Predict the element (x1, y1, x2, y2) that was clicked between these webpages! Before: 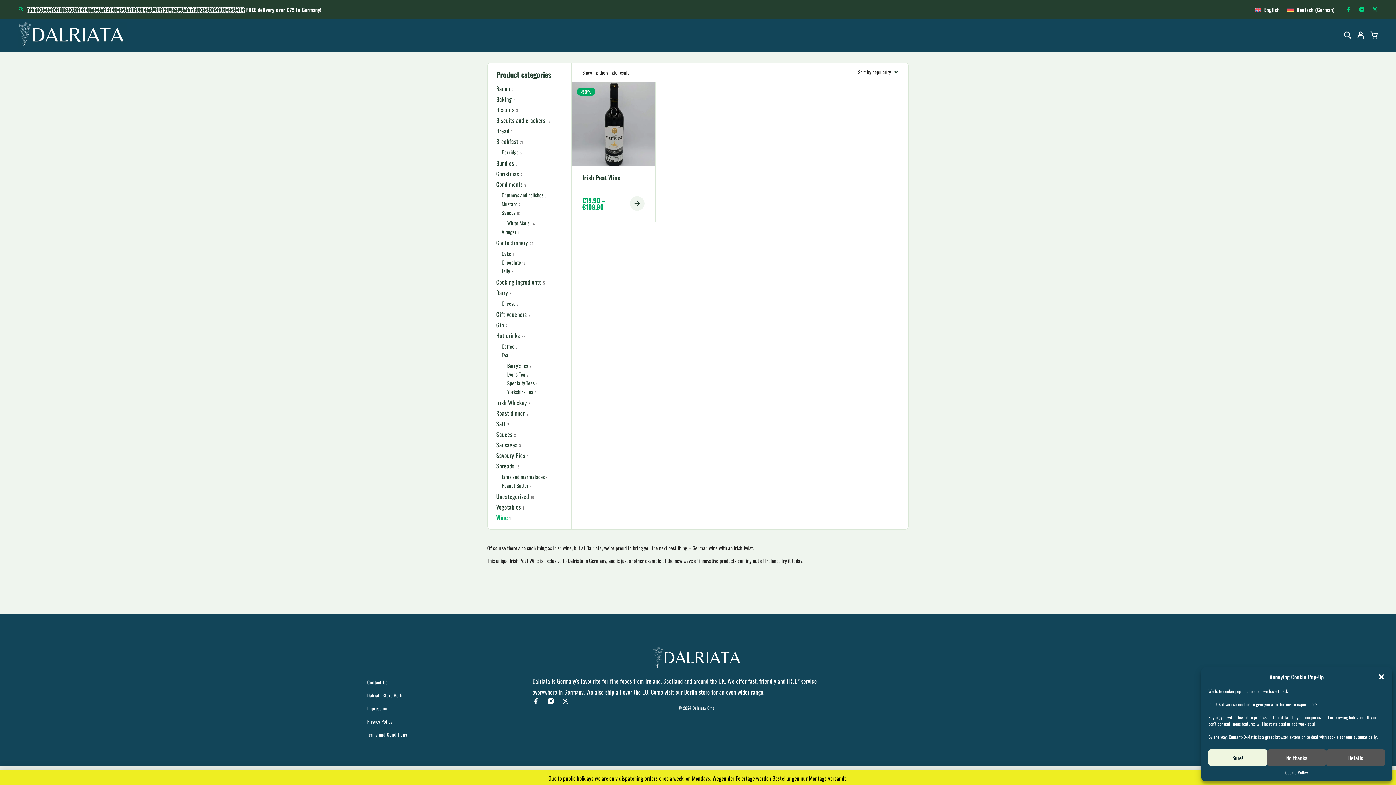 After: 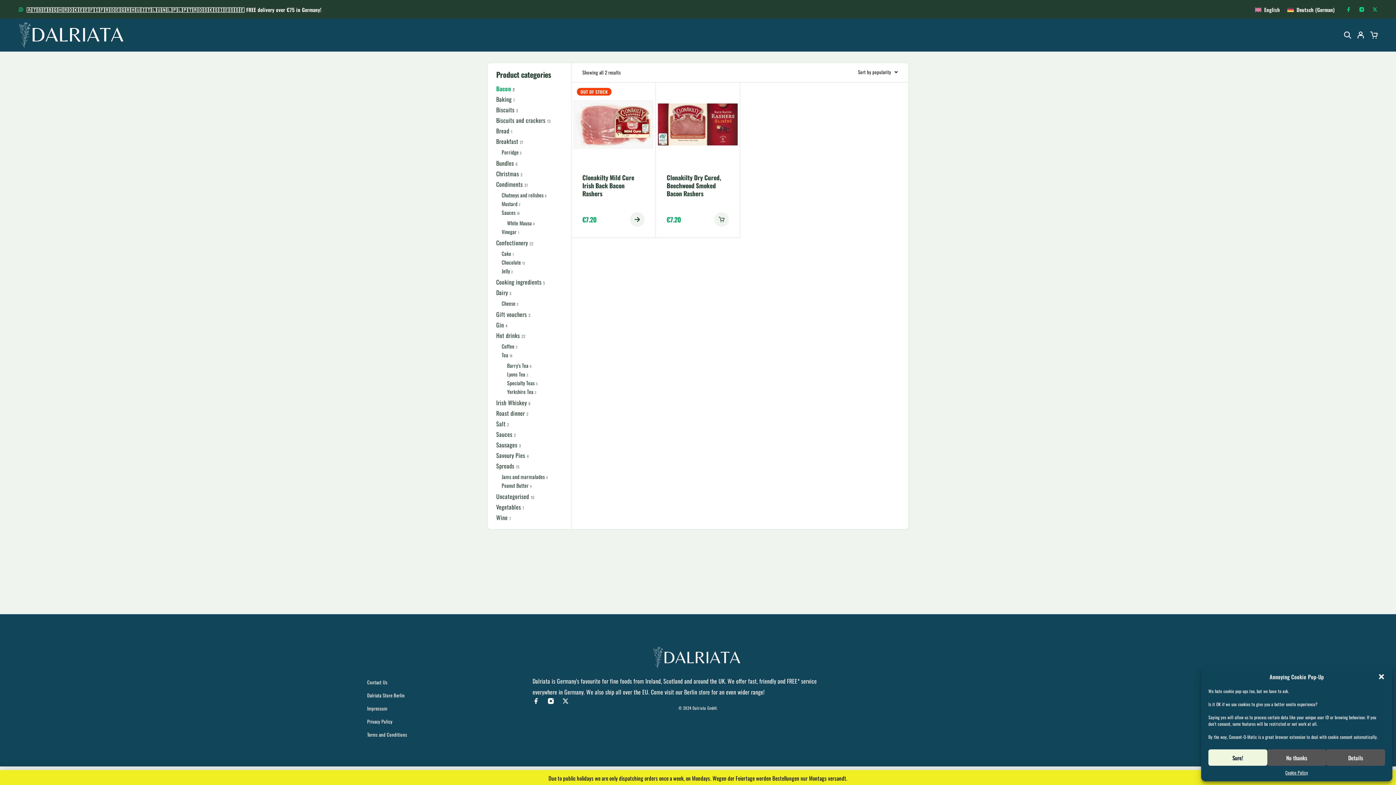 Action: label: Bacon bbox: (496, 84, 510, 93)